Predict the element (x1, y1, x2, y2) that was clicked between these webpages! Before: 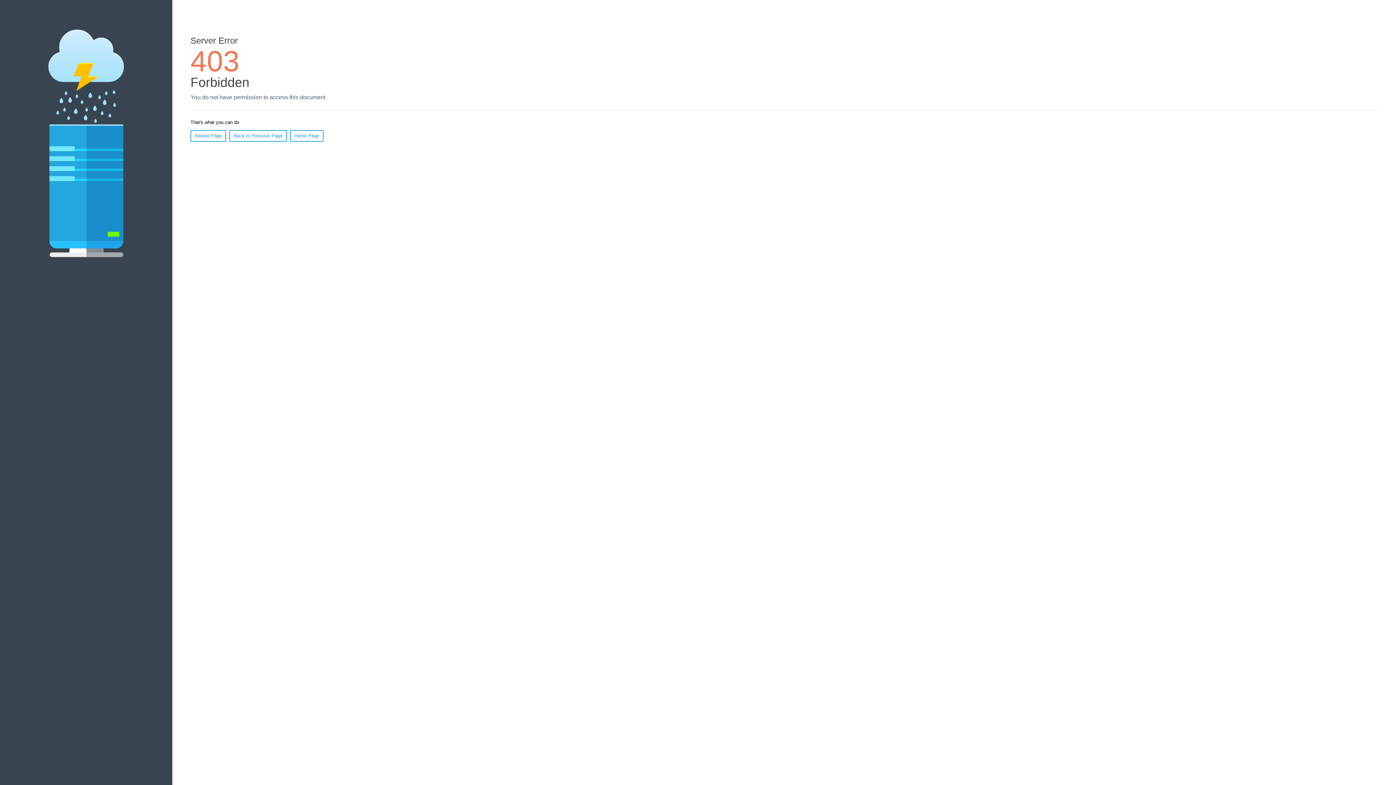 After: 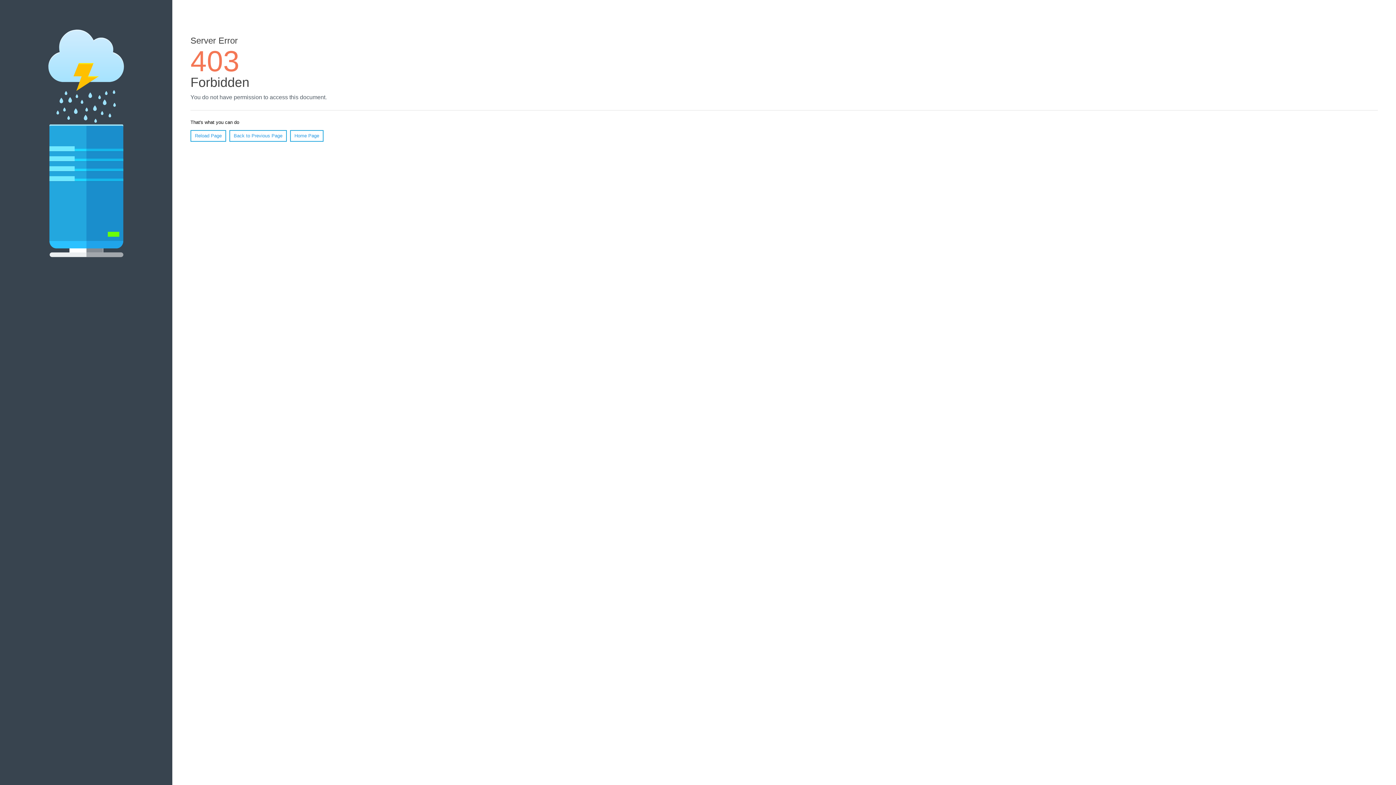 Action: label: Reload Page bbox: (190, 130, 226, 141)